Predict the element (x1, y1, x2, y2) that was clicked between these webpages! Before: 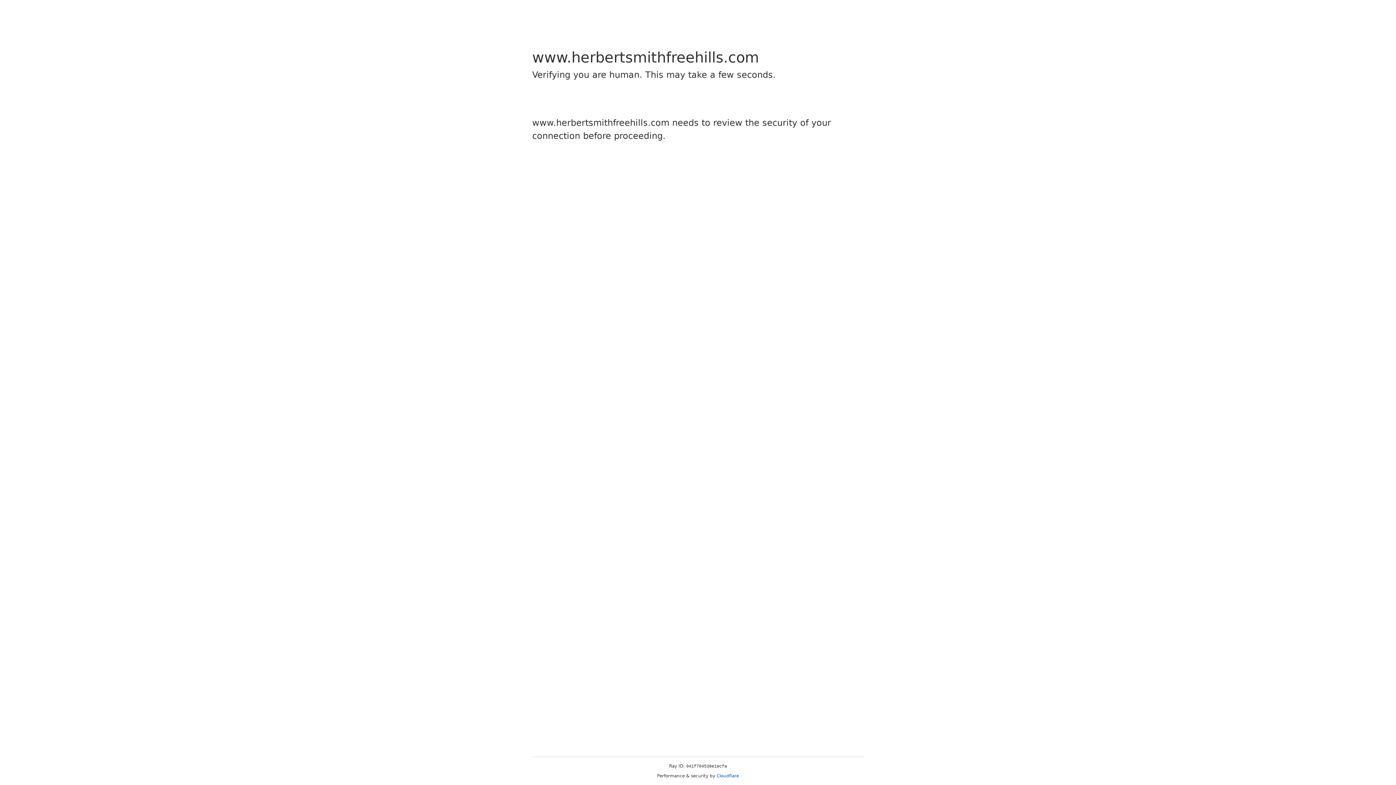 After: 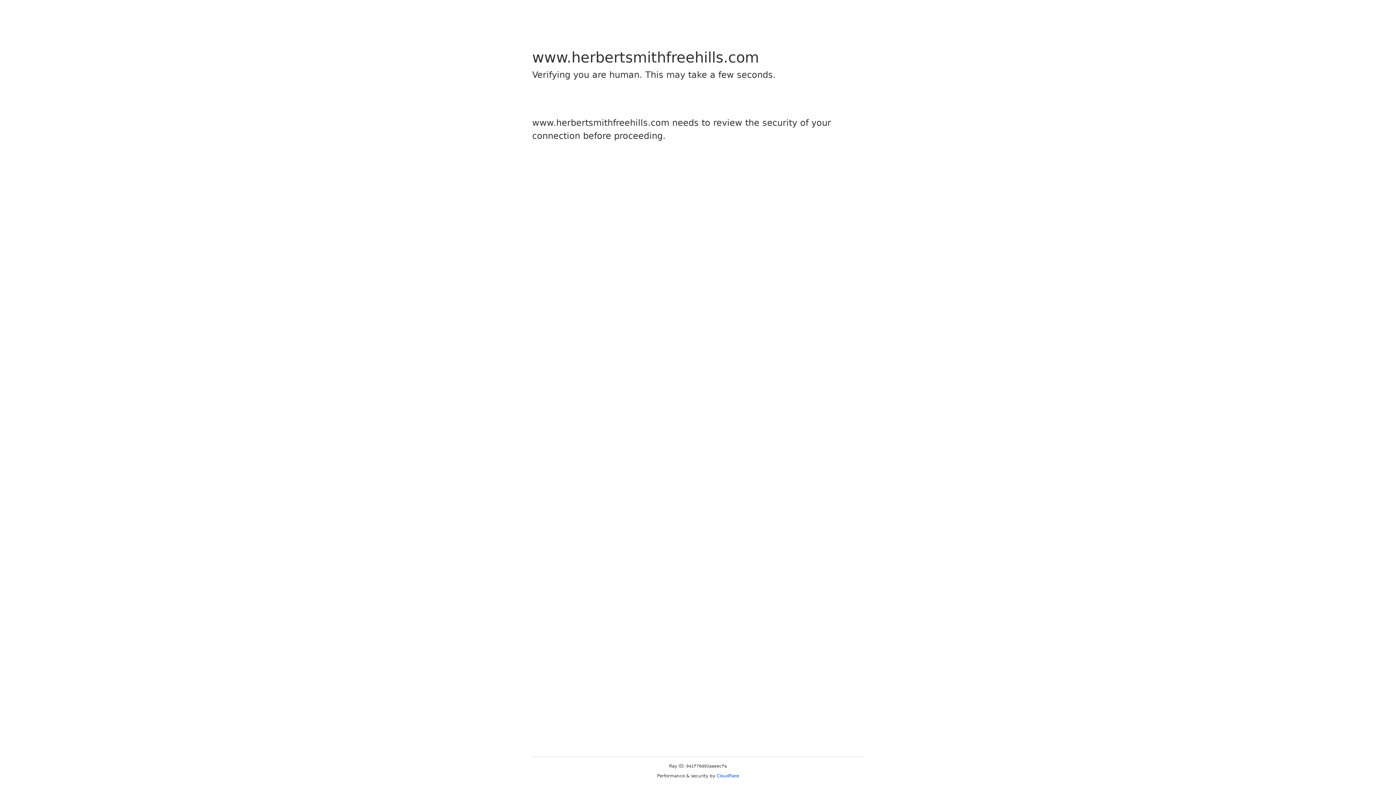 Action: label: Cloudflare bbox: (716, 773, 739, 778)